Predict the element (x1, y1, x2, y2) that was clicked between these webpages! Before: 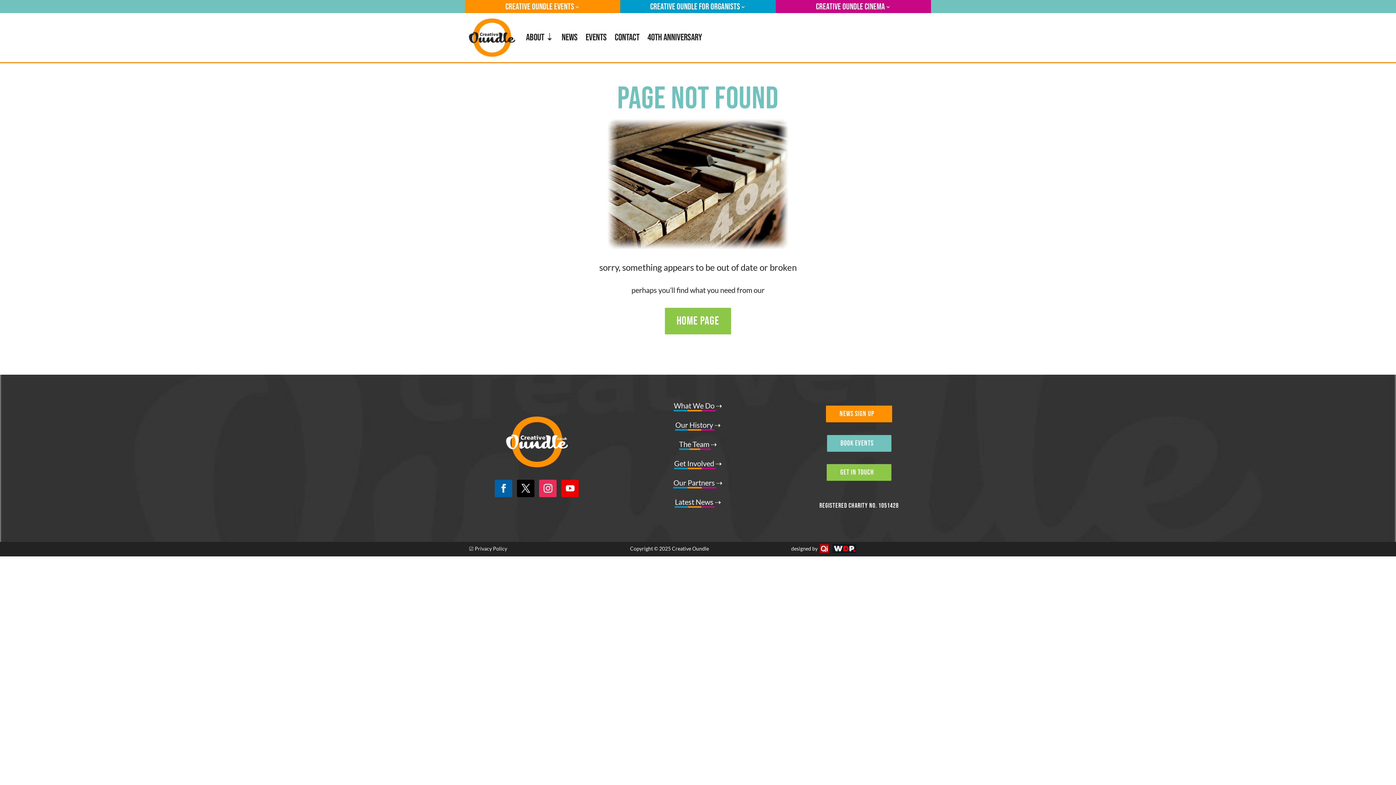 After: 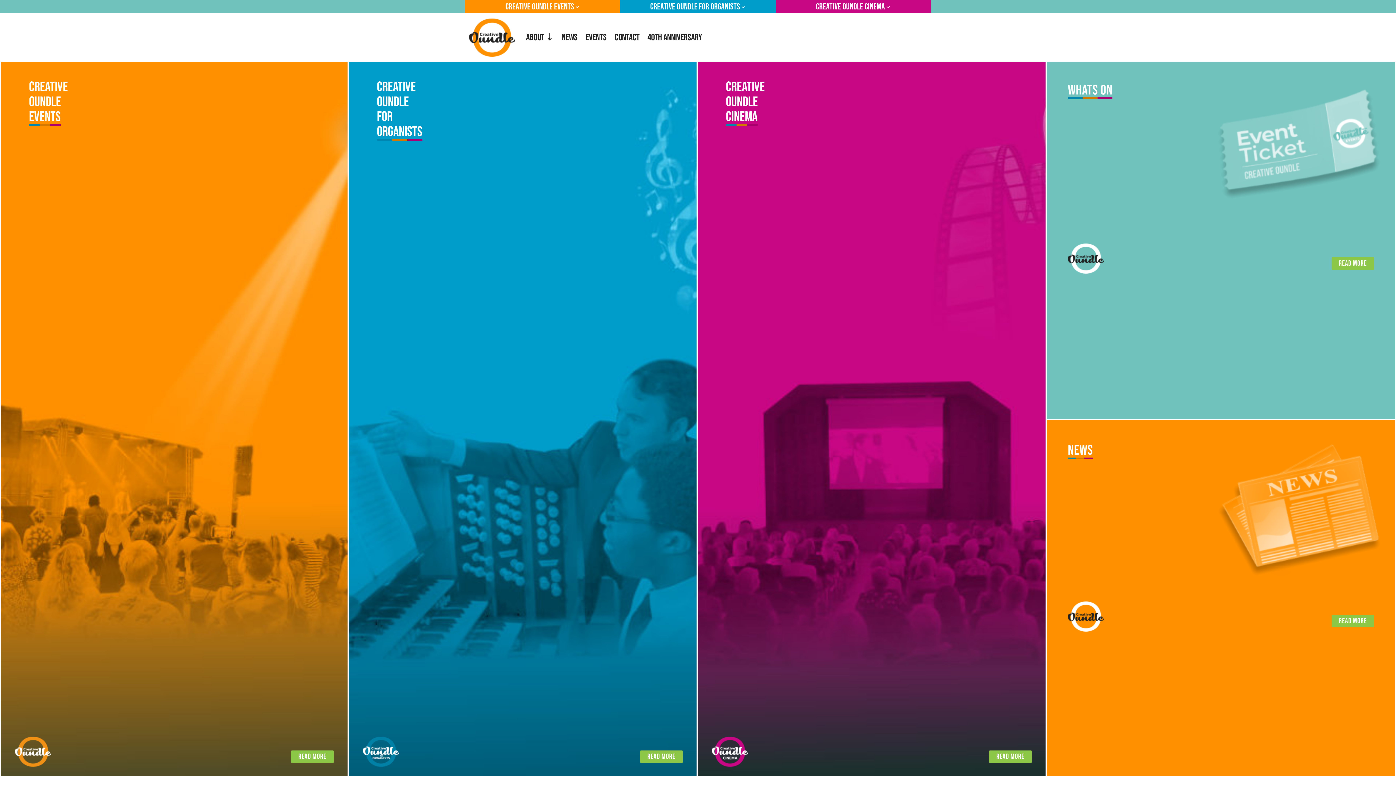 Action: bbox: (665, 307, 731, 334) label: HOME PAGE